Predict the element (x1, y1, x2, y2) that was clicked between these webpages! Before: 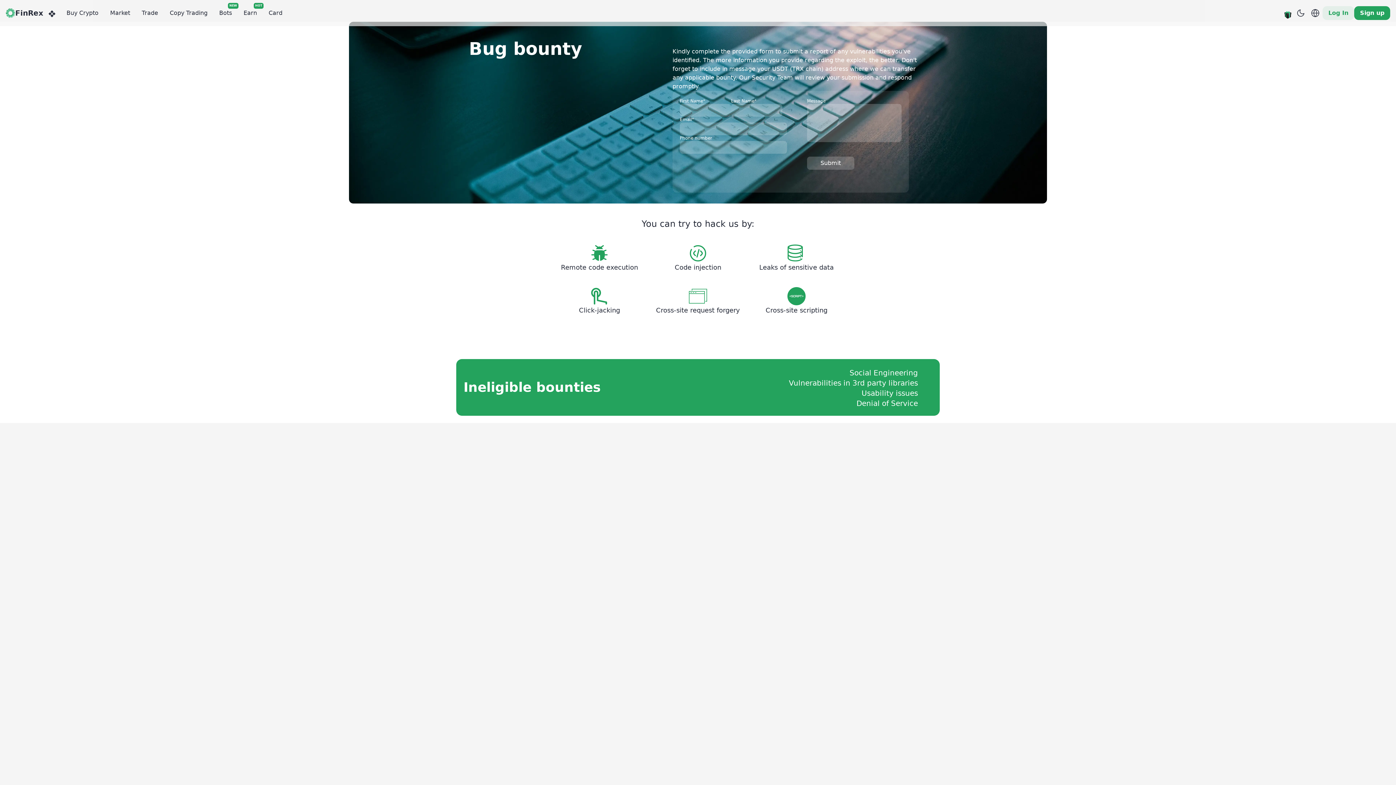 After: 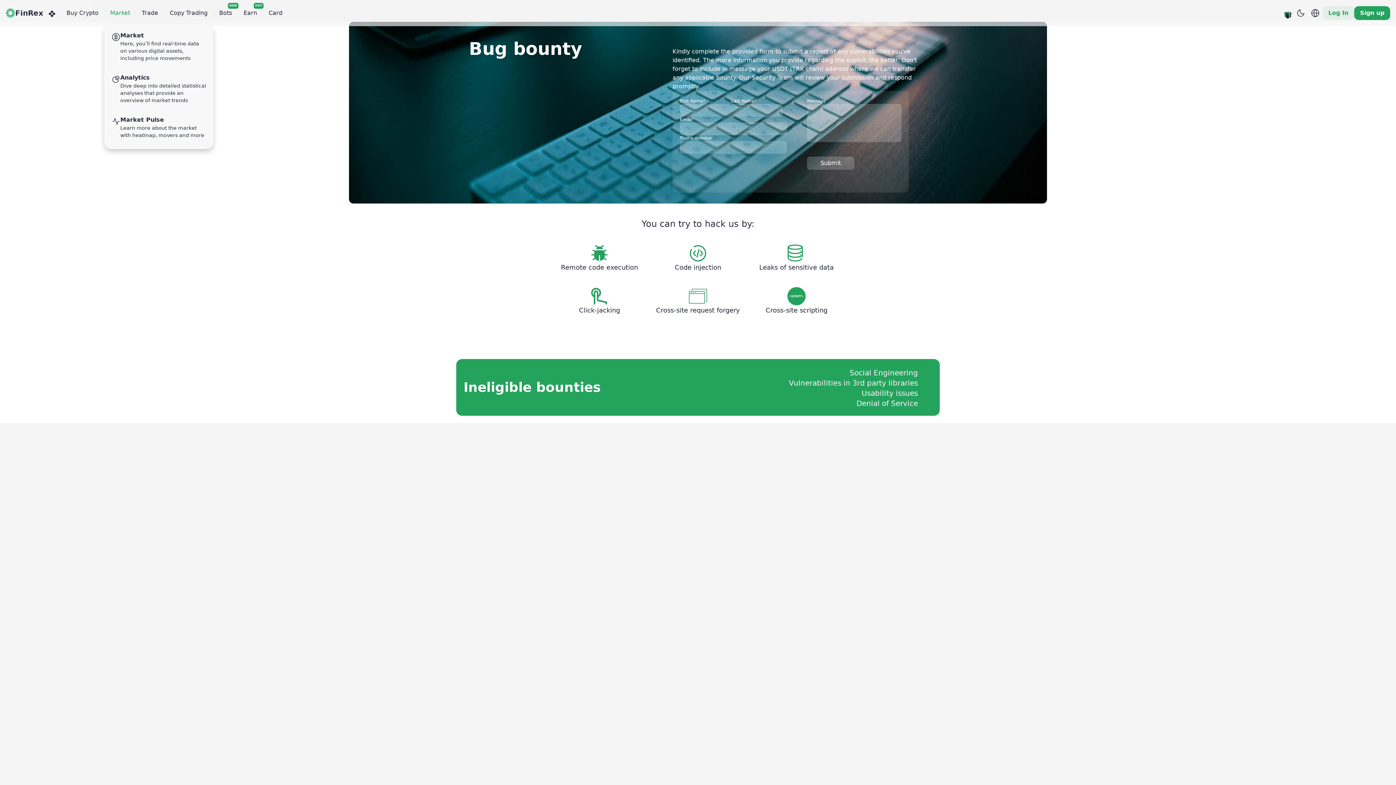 Action: bbox: (104, 2, 136, 24) label: Market